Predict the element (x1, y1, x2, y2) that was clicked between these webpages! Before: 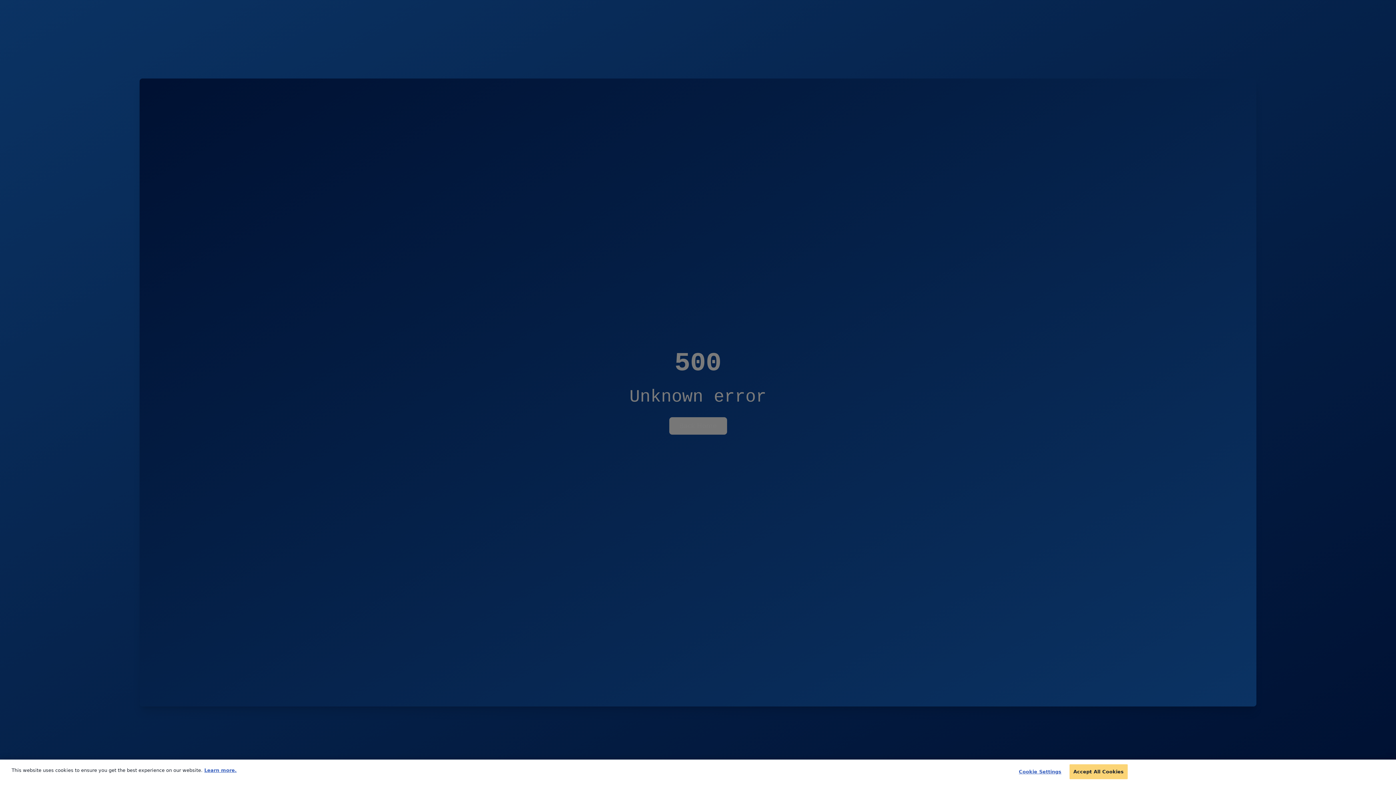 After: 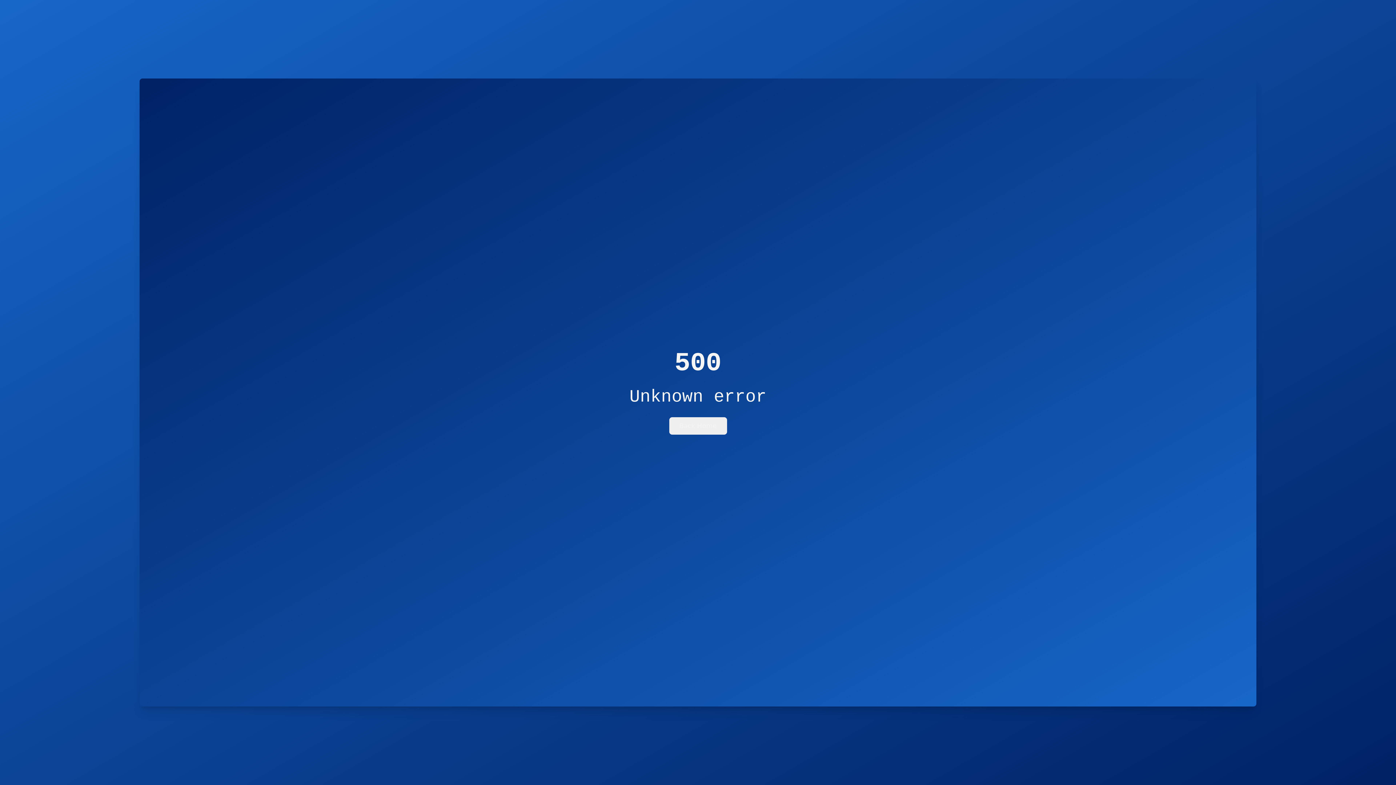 Action: label: Accept All Cookies bbox: (1069, 764, 1127, 779)